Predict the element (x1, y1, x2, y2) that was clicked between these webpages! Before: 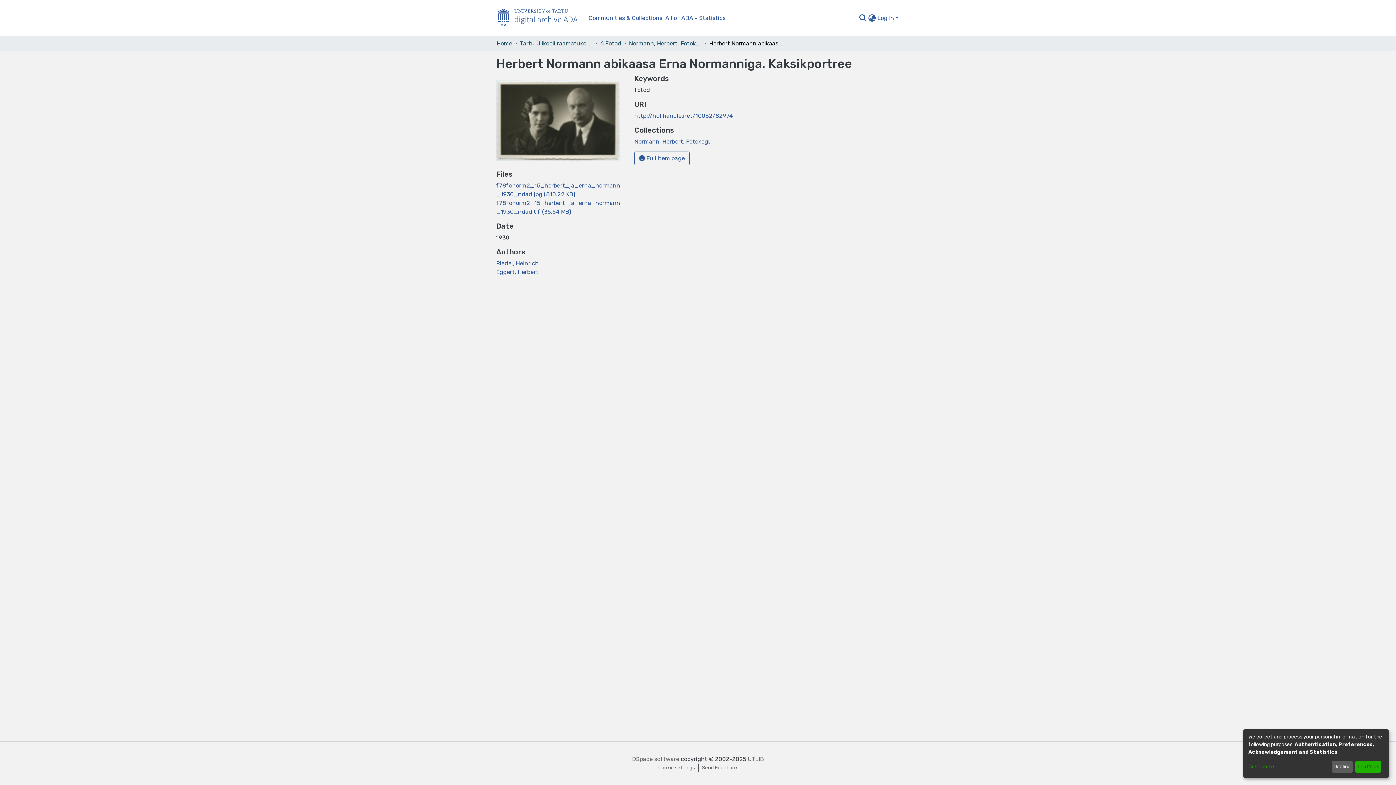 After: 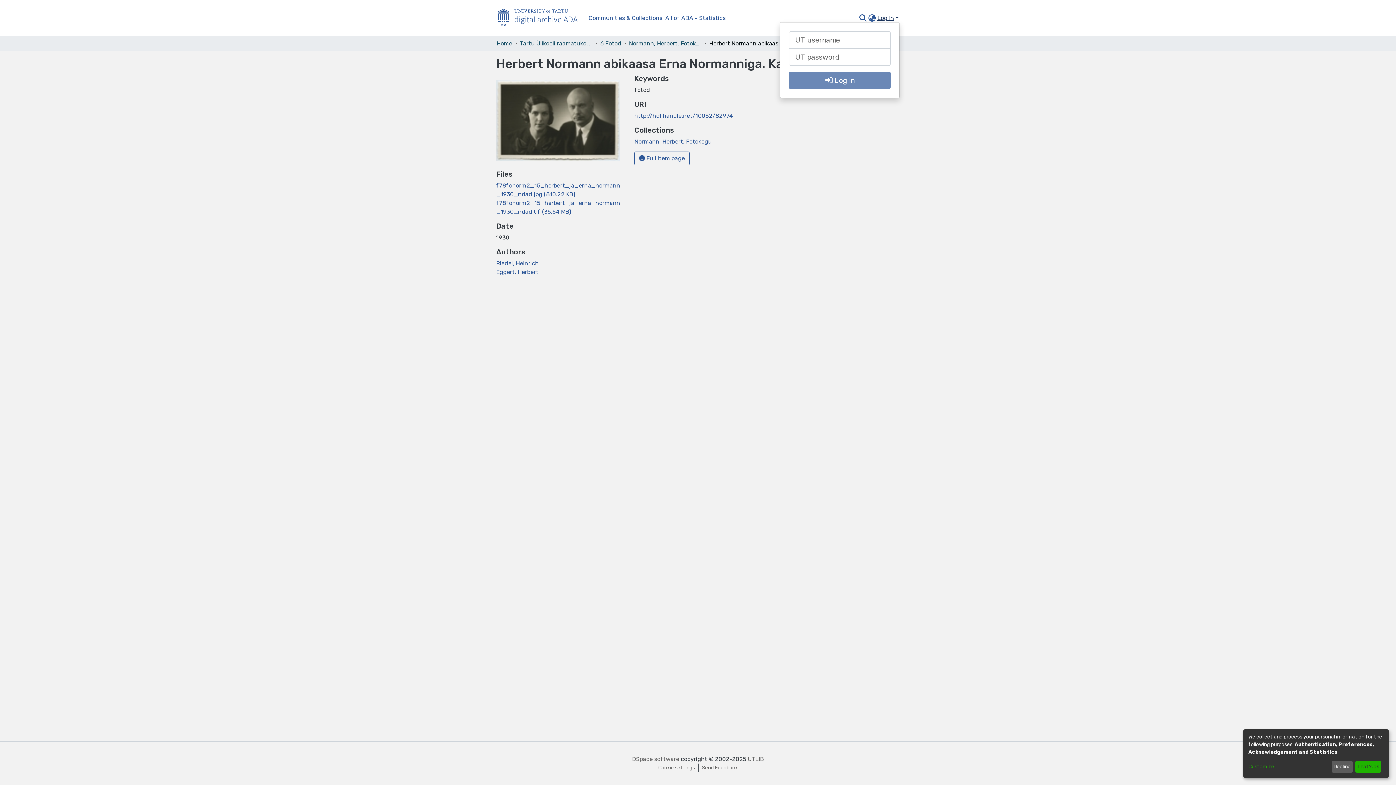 Action: bbox: (876, 14, 900, 21) label: Log In